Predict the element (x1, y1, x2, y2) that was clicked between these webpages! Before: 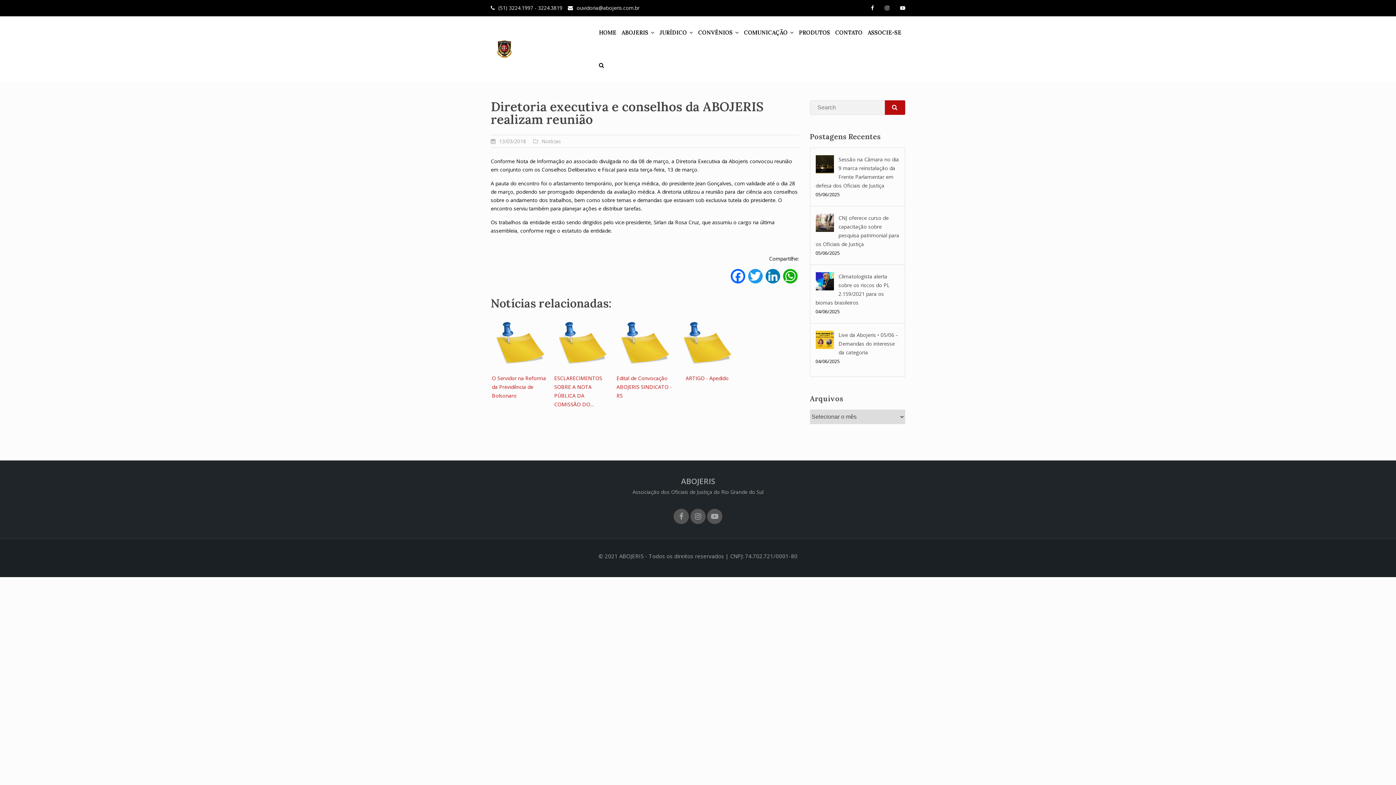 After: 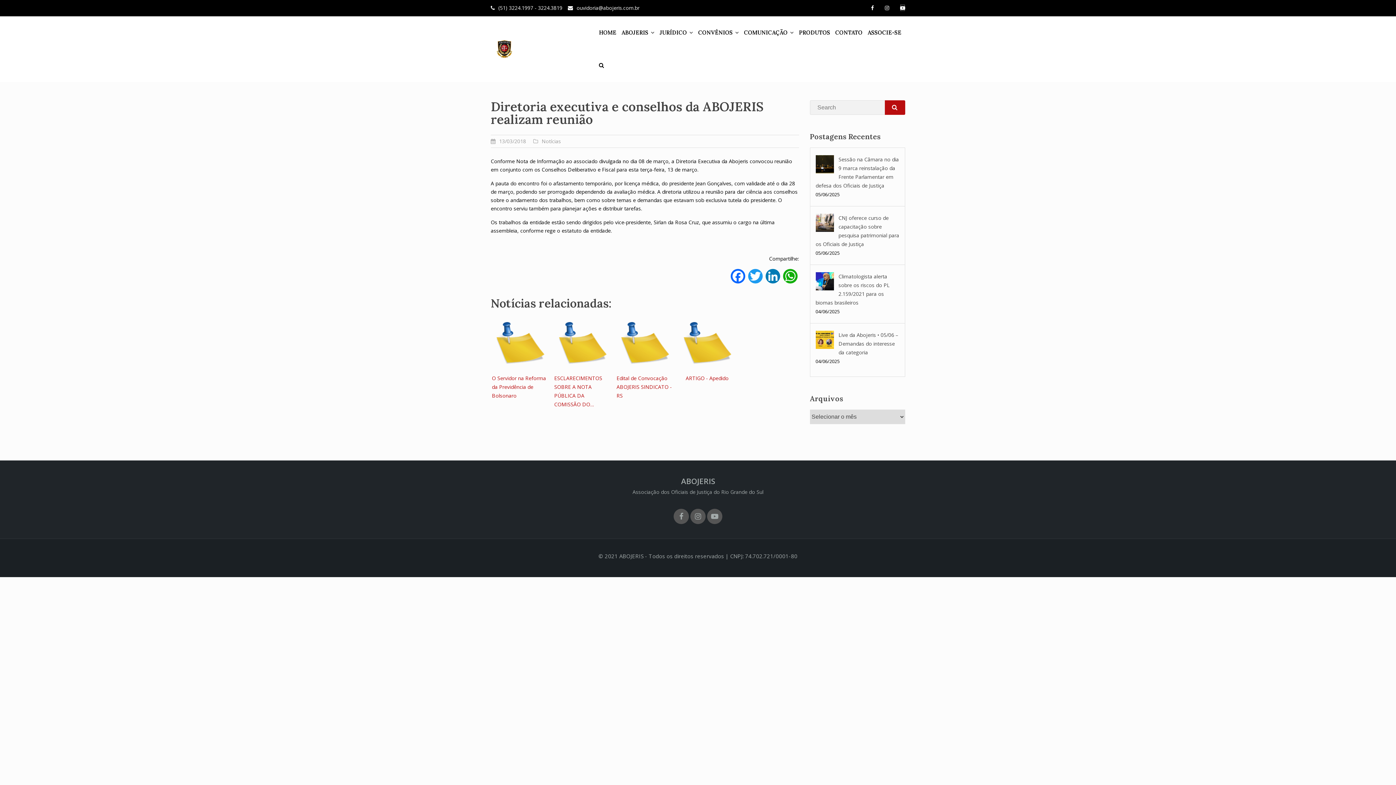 Action: bbox: (900, 4, 905, 11)